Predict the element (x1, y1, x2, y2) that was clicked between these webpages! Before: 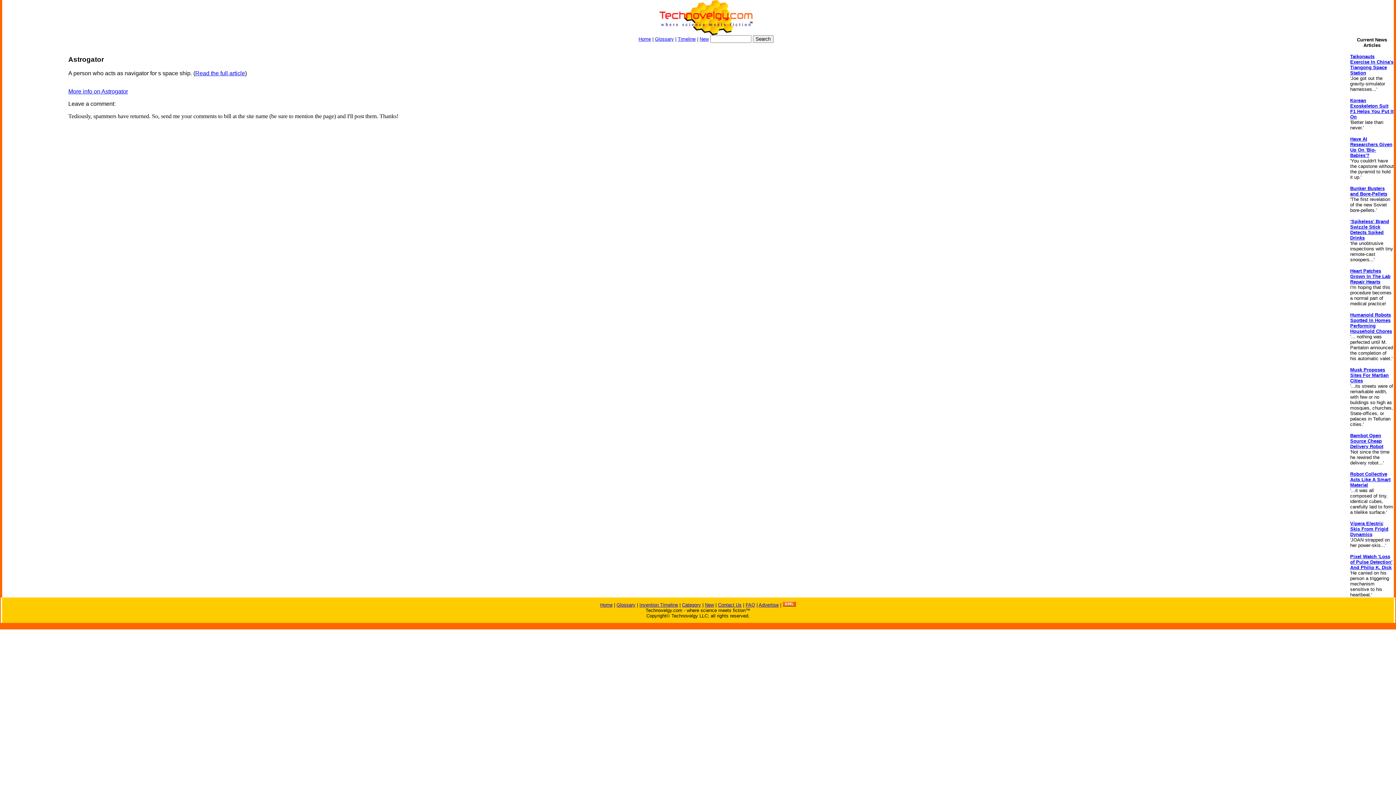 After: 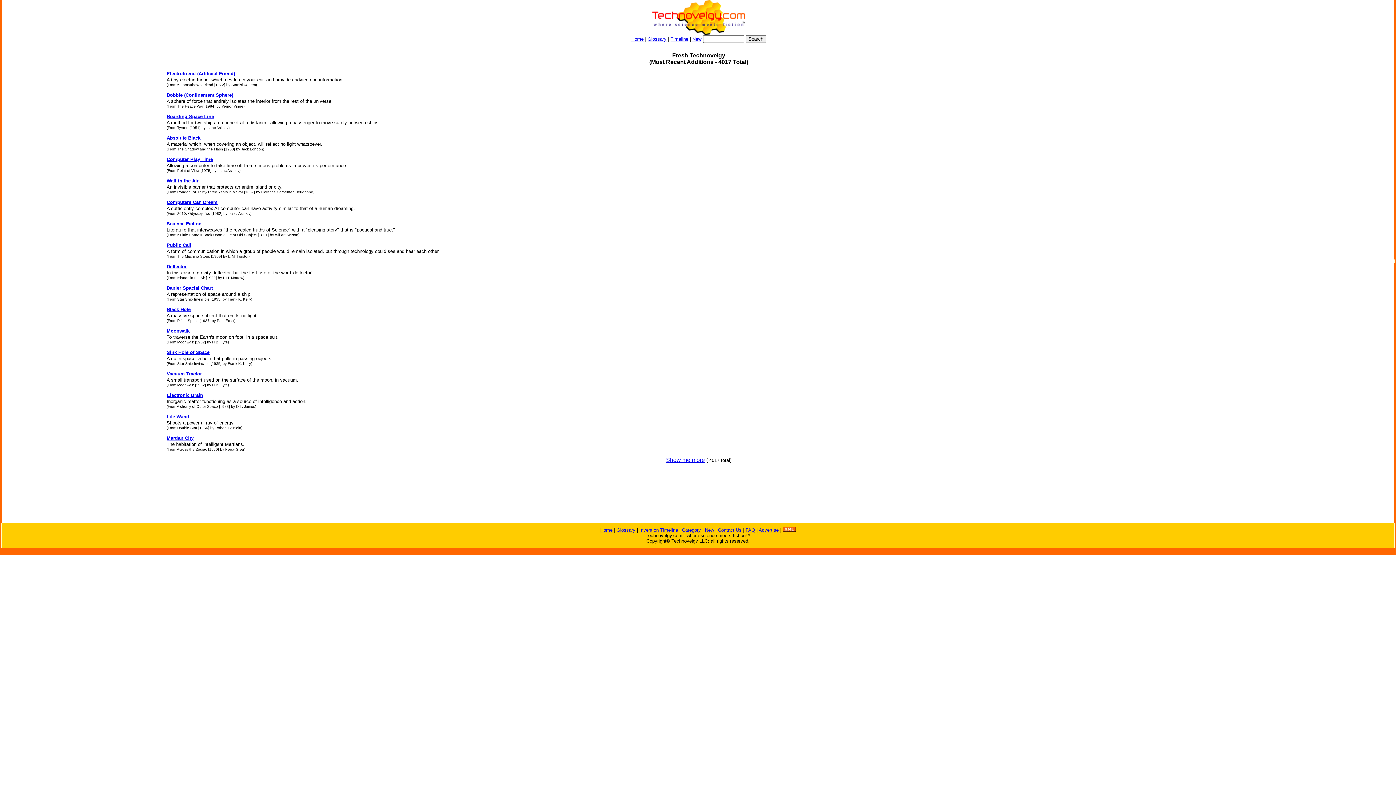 Action: label: New bbox: (699, 36, 708, 41)